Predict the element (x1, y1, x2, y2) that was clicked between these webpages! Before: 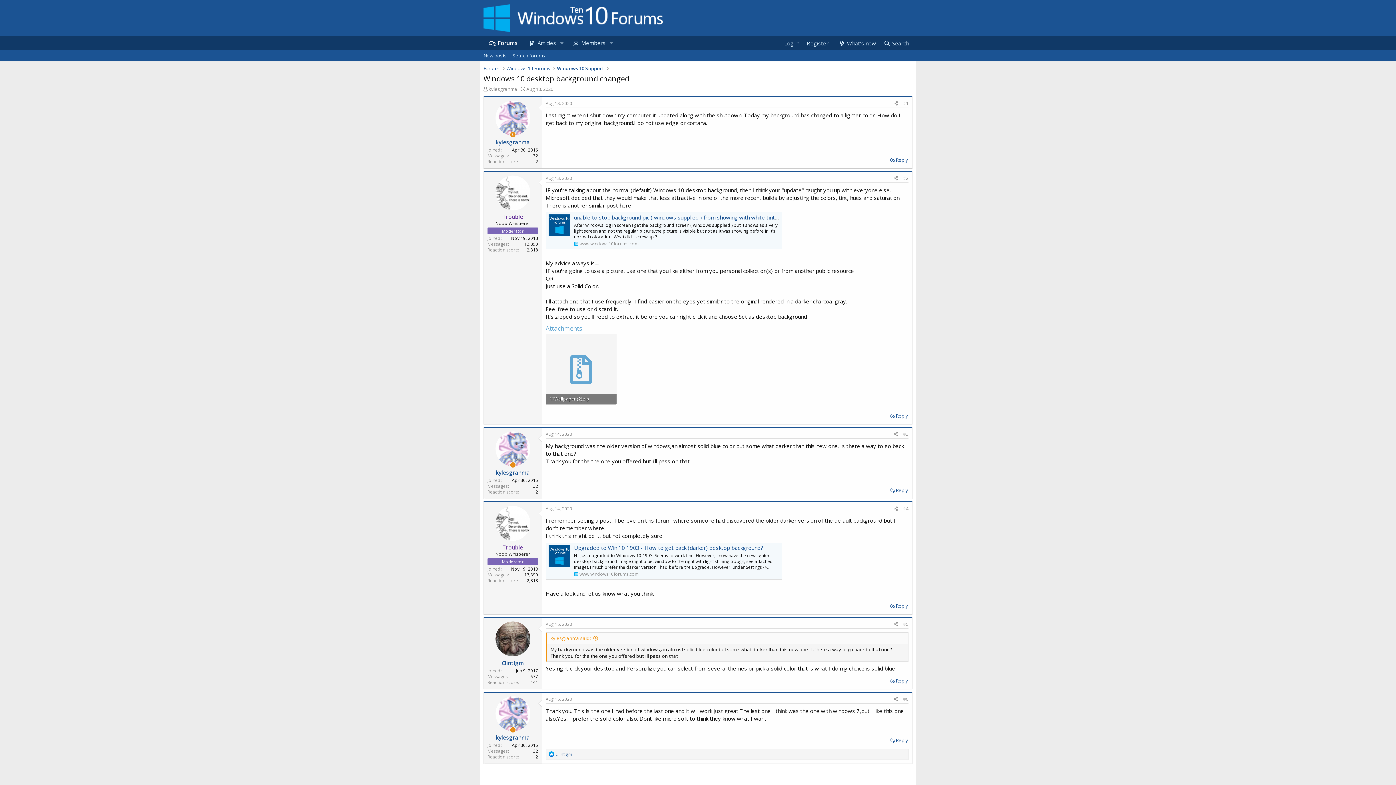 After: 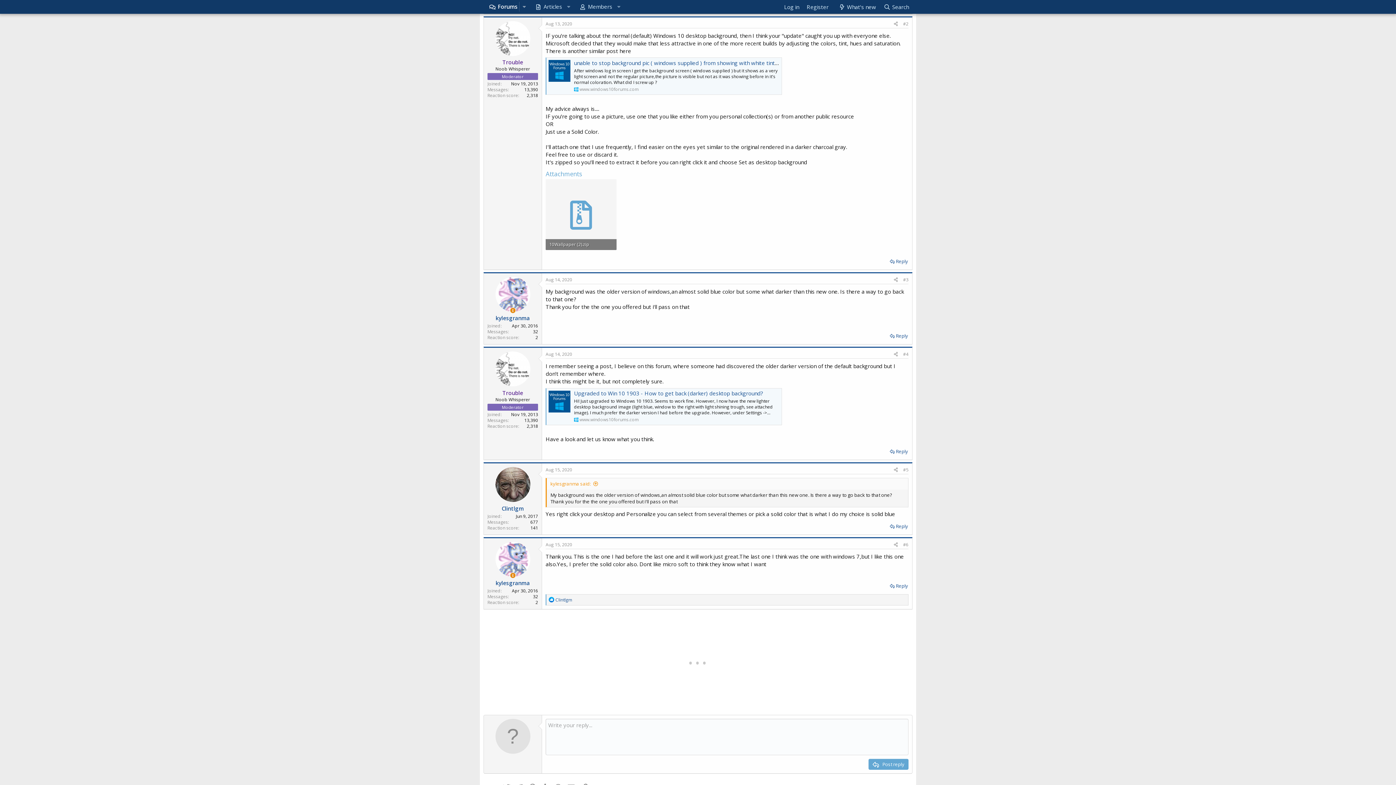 Action: label: #2 bbox: (903, 175, 908, 181)